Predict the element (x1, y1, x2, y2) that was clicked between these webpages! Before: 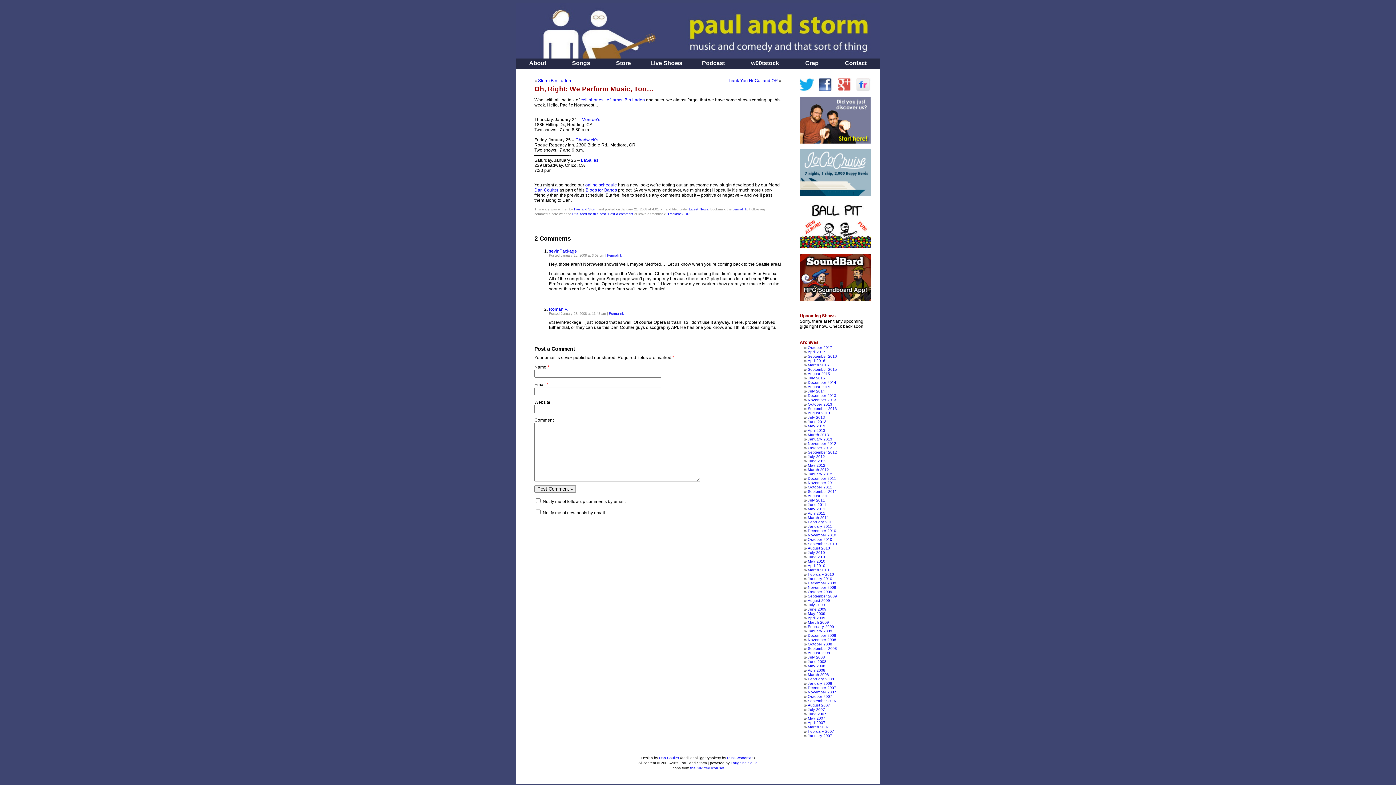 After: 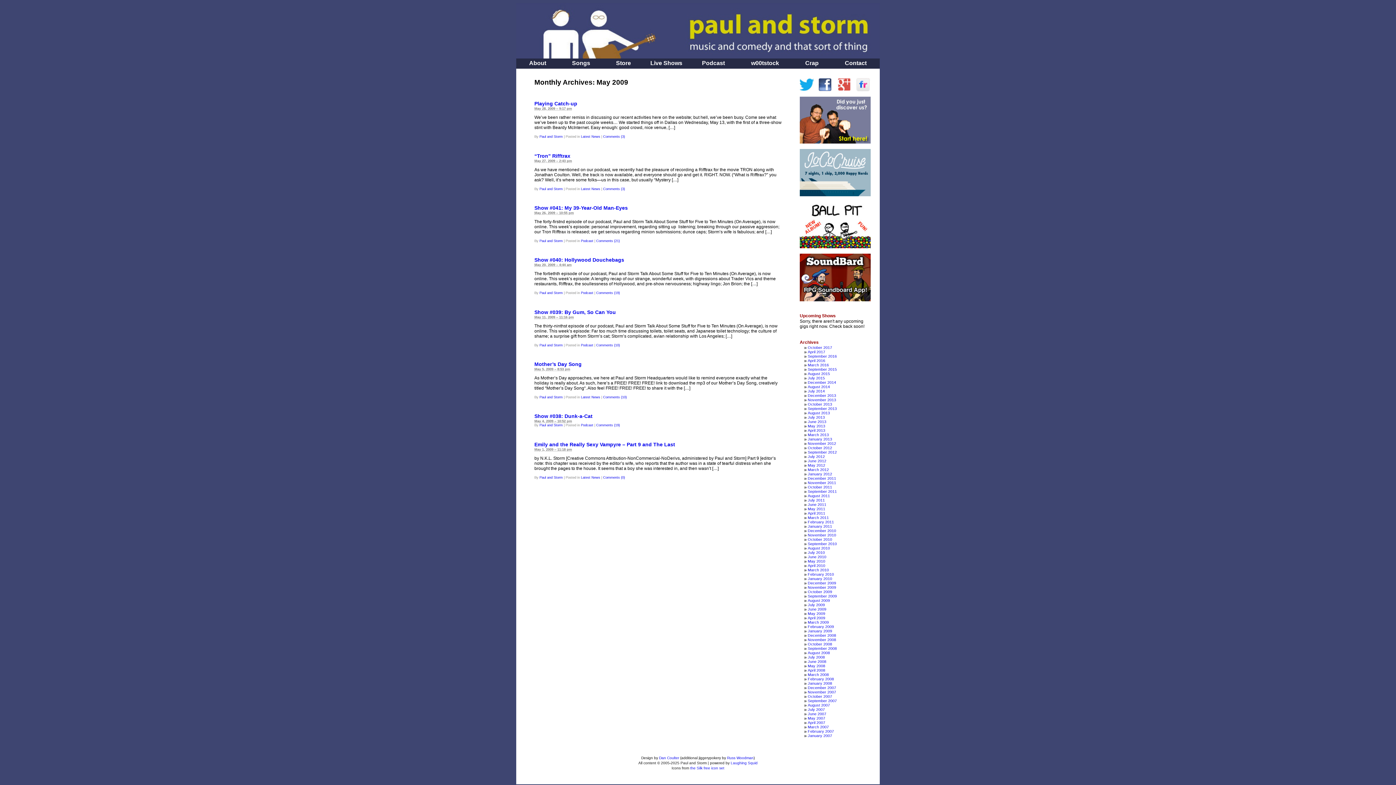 Action: label: May 2009 bbox: (808, 611, 825, 615)